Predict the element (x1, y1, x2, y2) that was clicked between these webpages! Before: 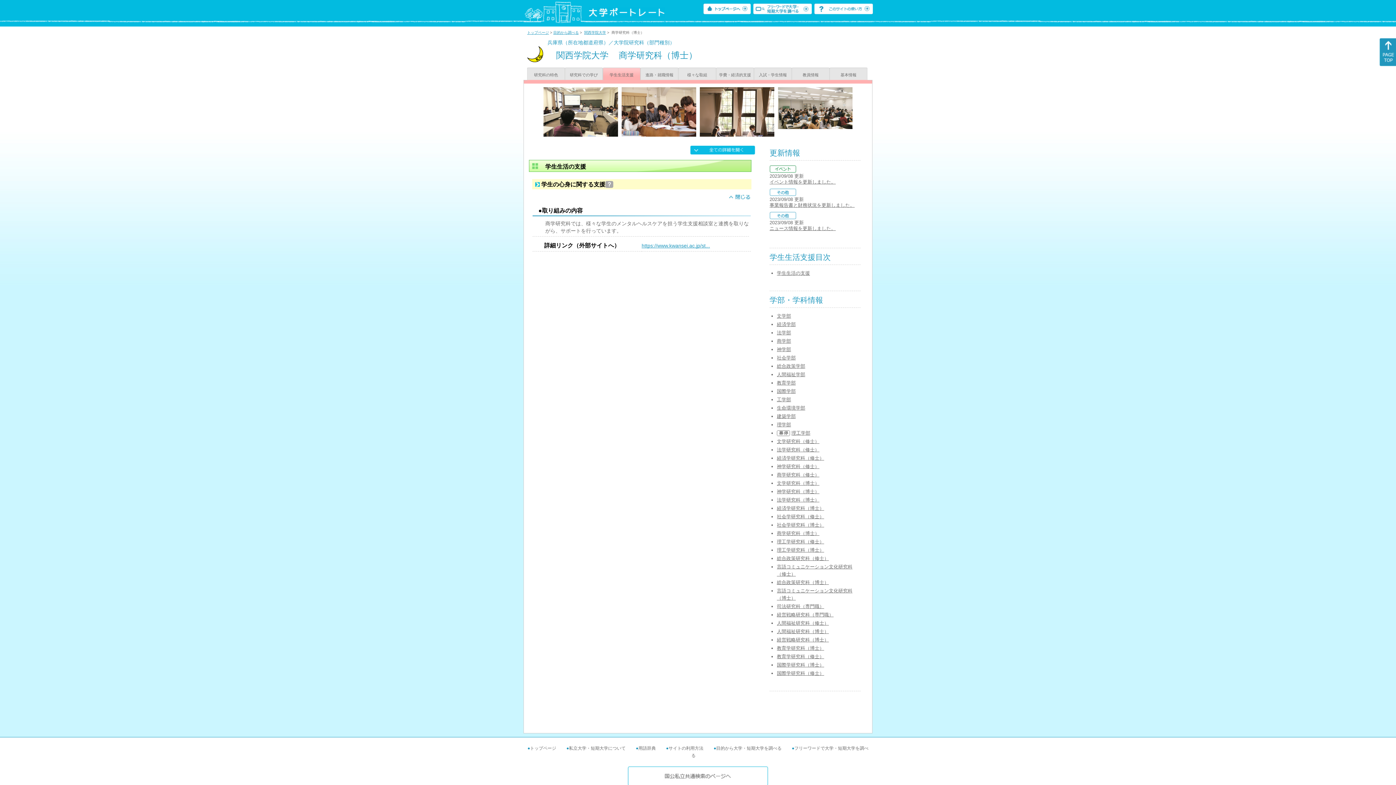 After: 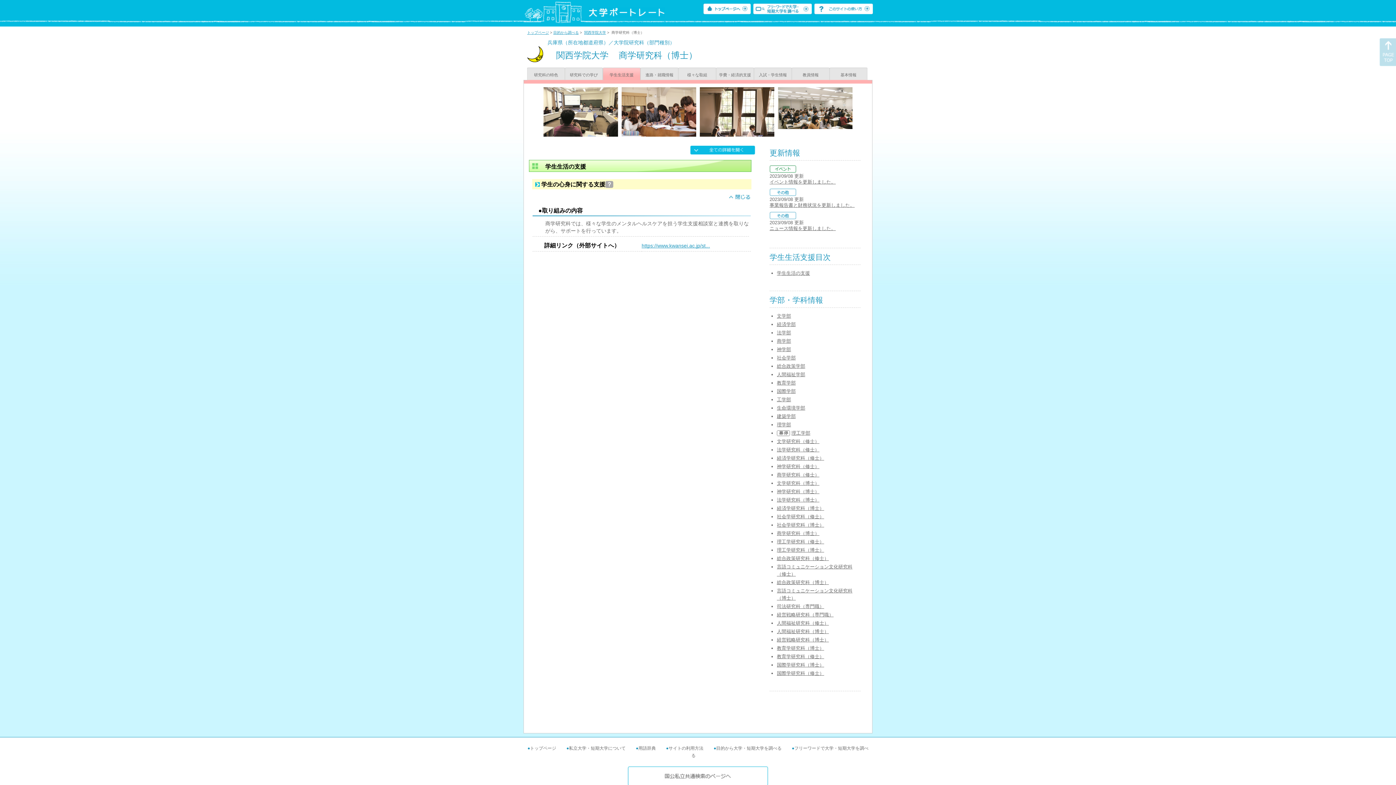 Action: bbox: (1380, 61, 1396, 67)